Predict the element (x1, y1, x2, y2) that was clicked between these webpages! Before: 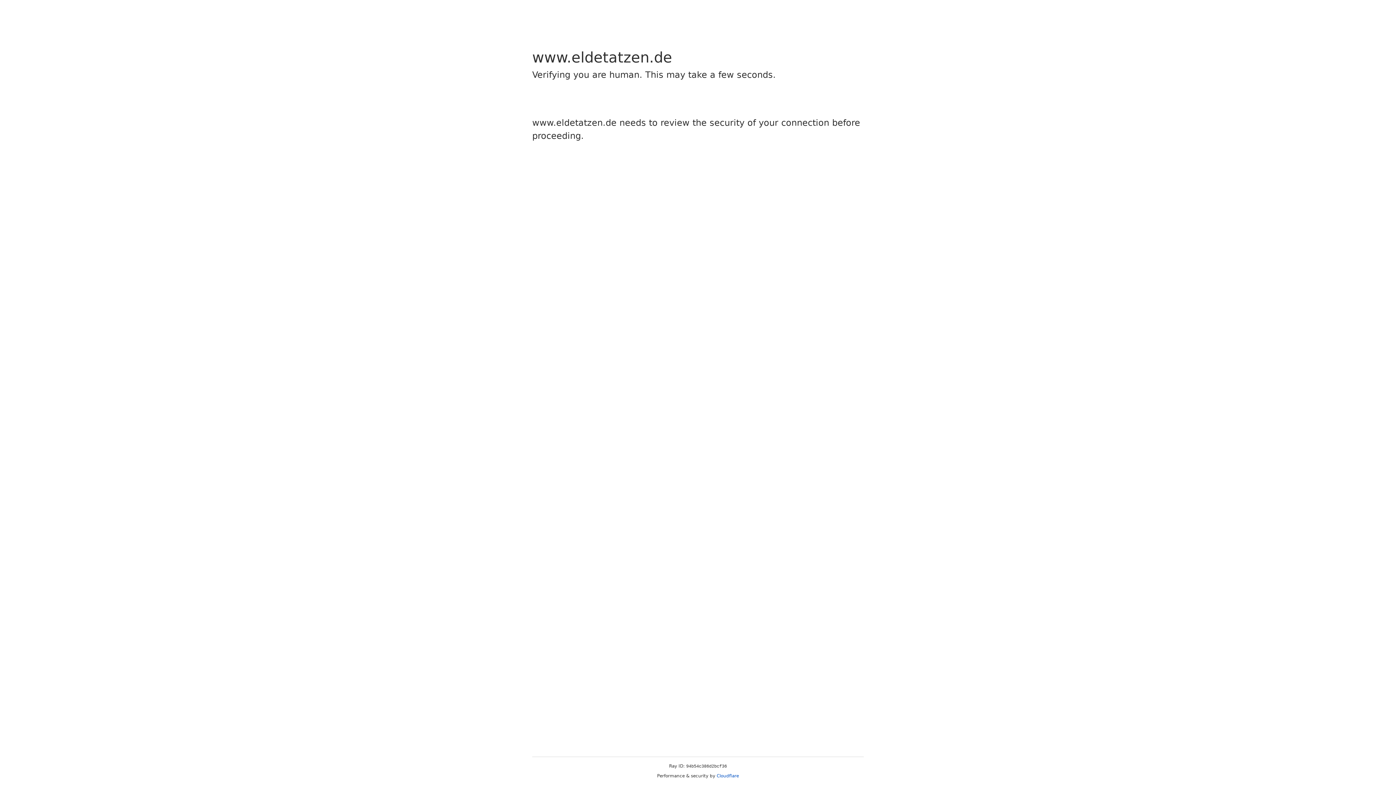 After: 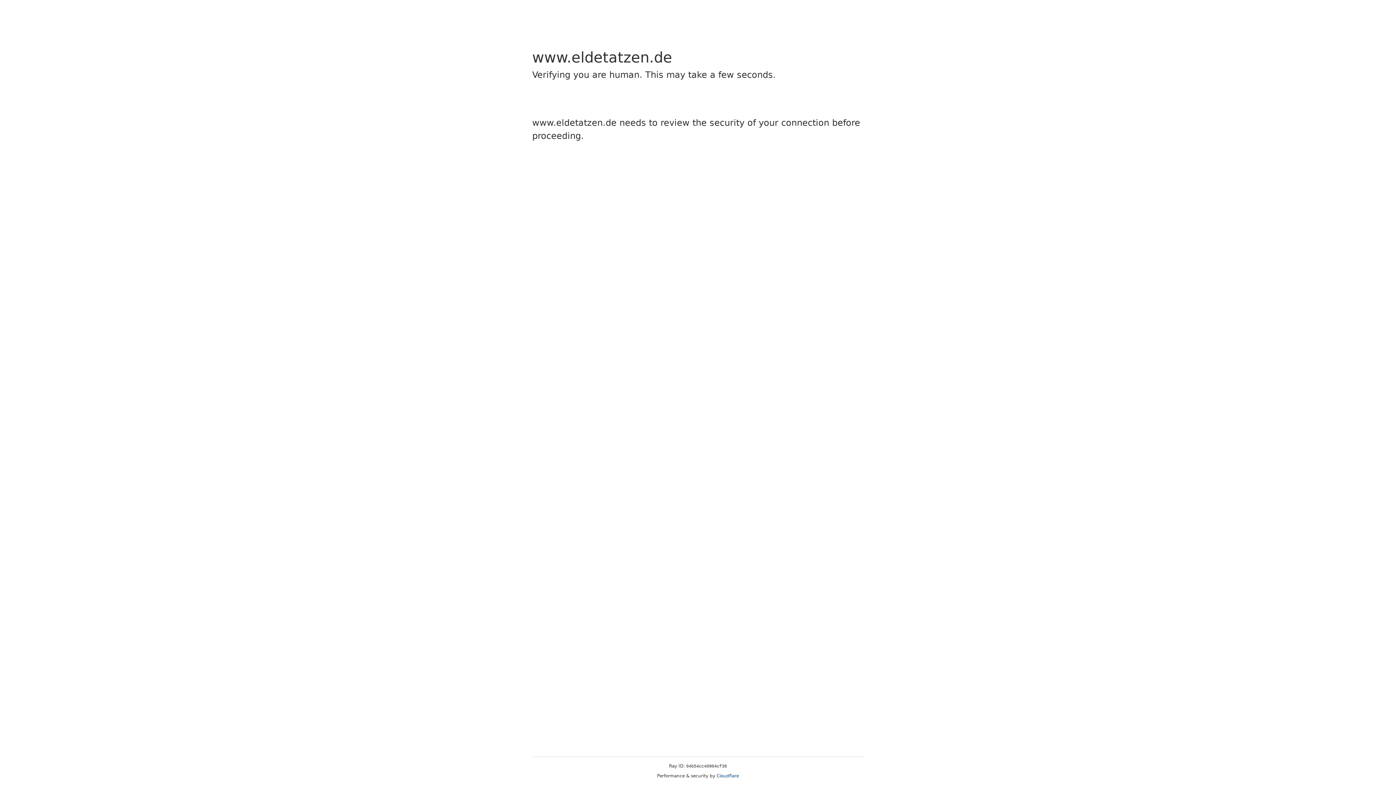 Action: bbox: (716, 773, 739, 778) label: Cloudflare